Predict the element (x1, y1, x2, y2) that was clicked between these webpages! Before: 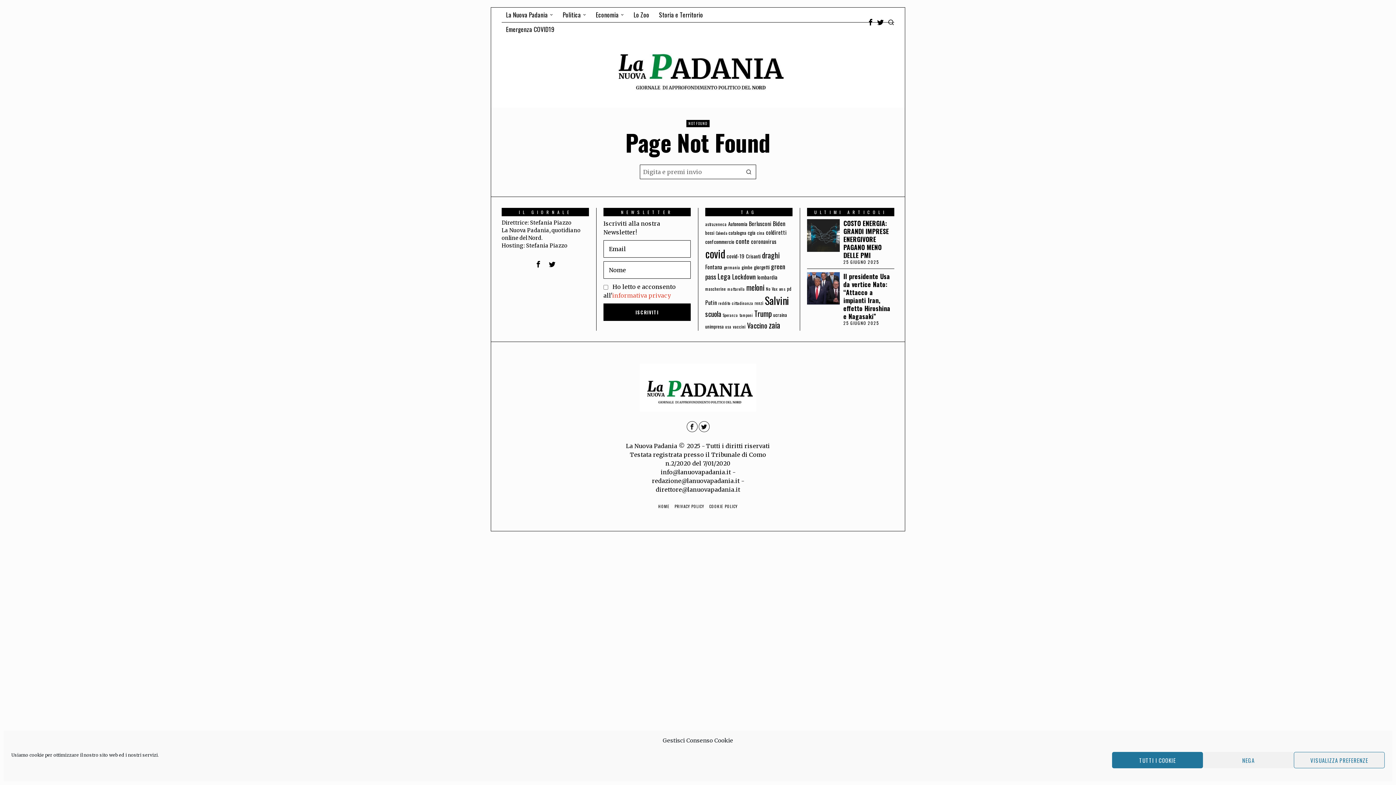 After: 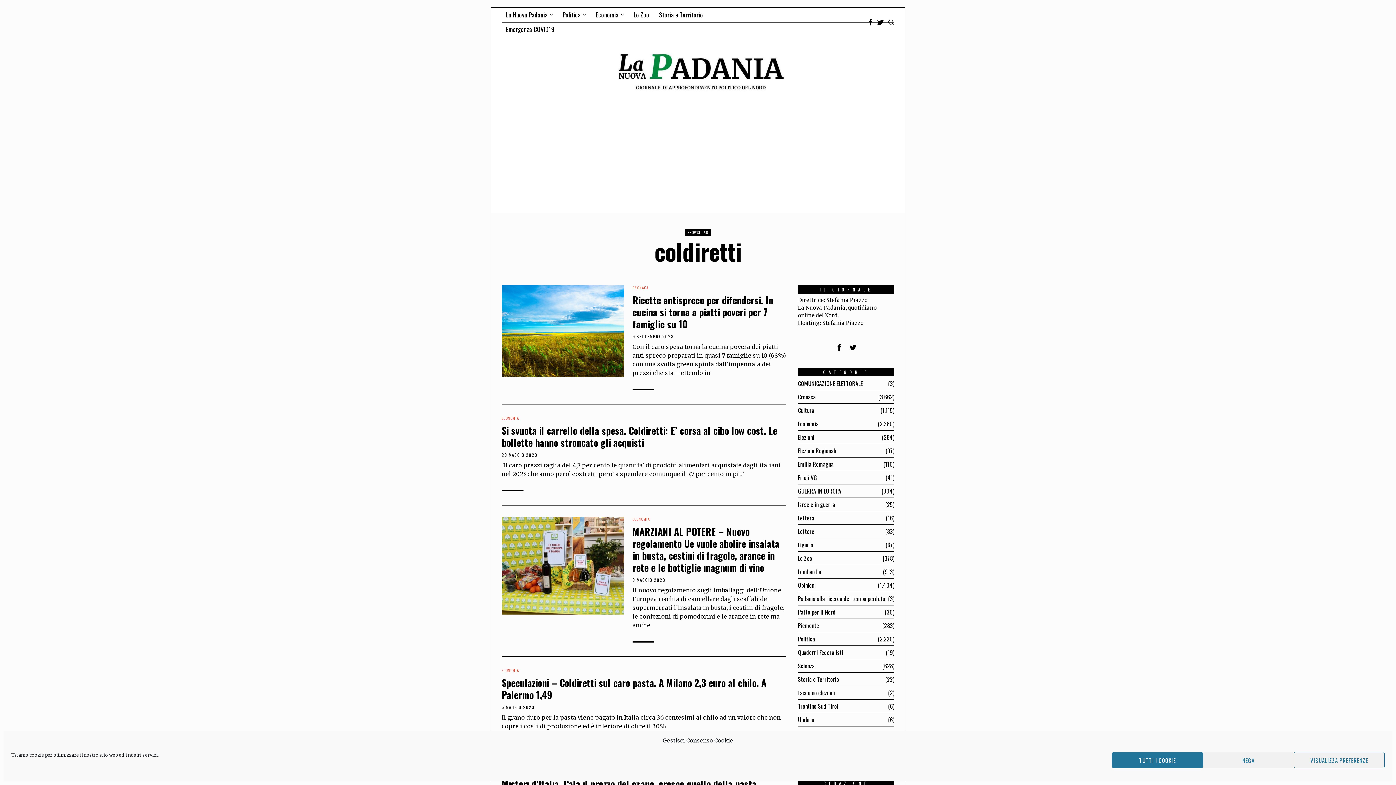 Action: bbox: (766, 228, 786, 236) label: coldiretti (98 elementi)